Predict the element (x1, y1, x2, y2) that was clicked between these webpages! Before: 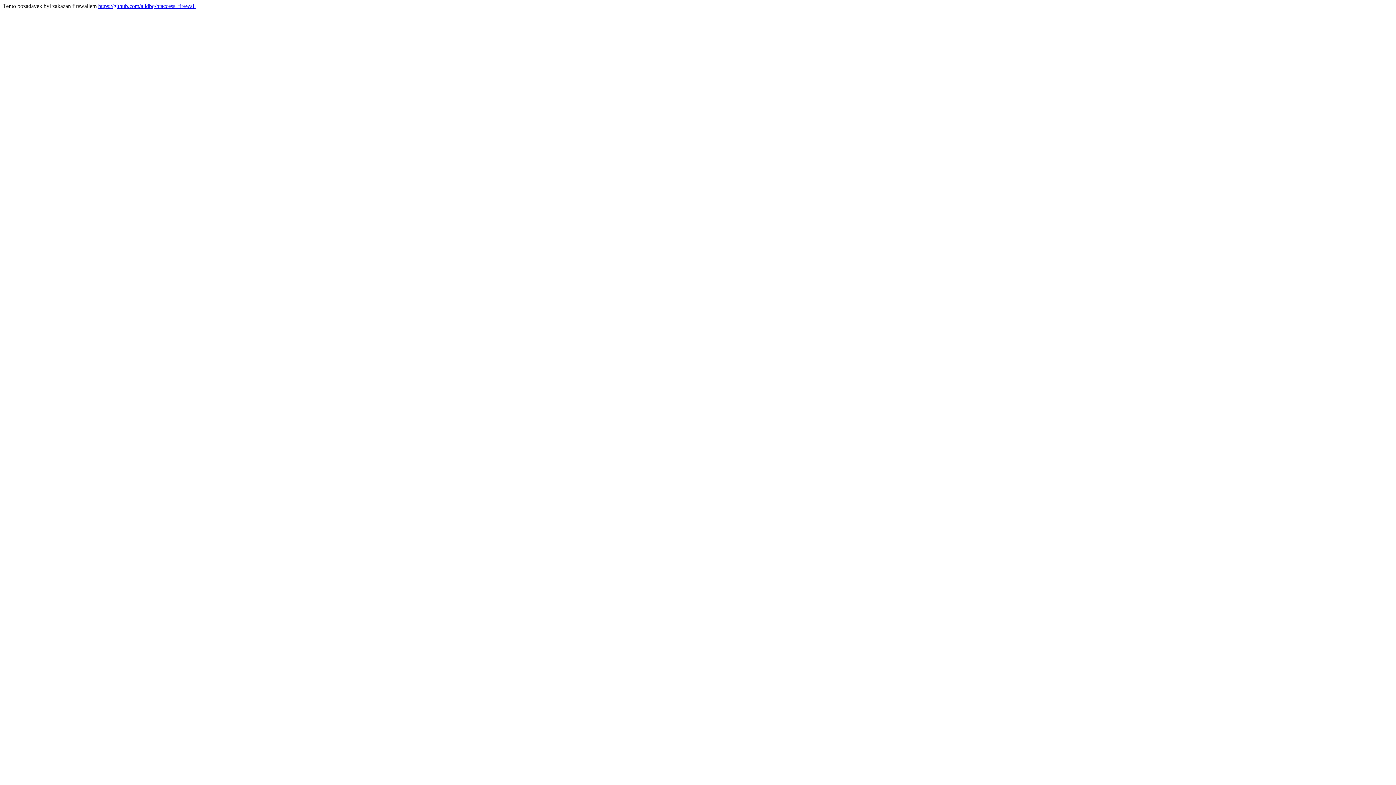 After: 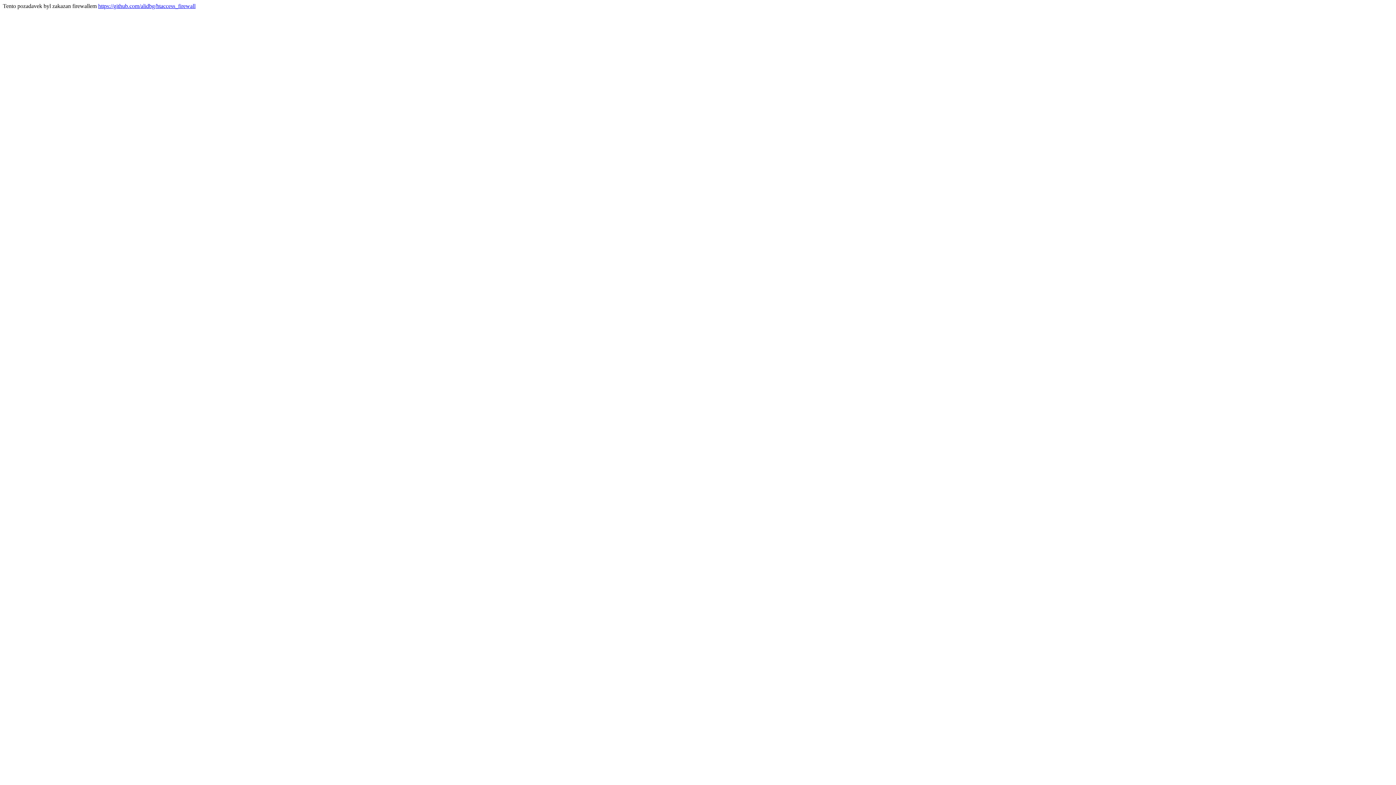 Action: bbox: (98, 2, 195, 9) label: https://github.com/alidbg/htaccess_firewall